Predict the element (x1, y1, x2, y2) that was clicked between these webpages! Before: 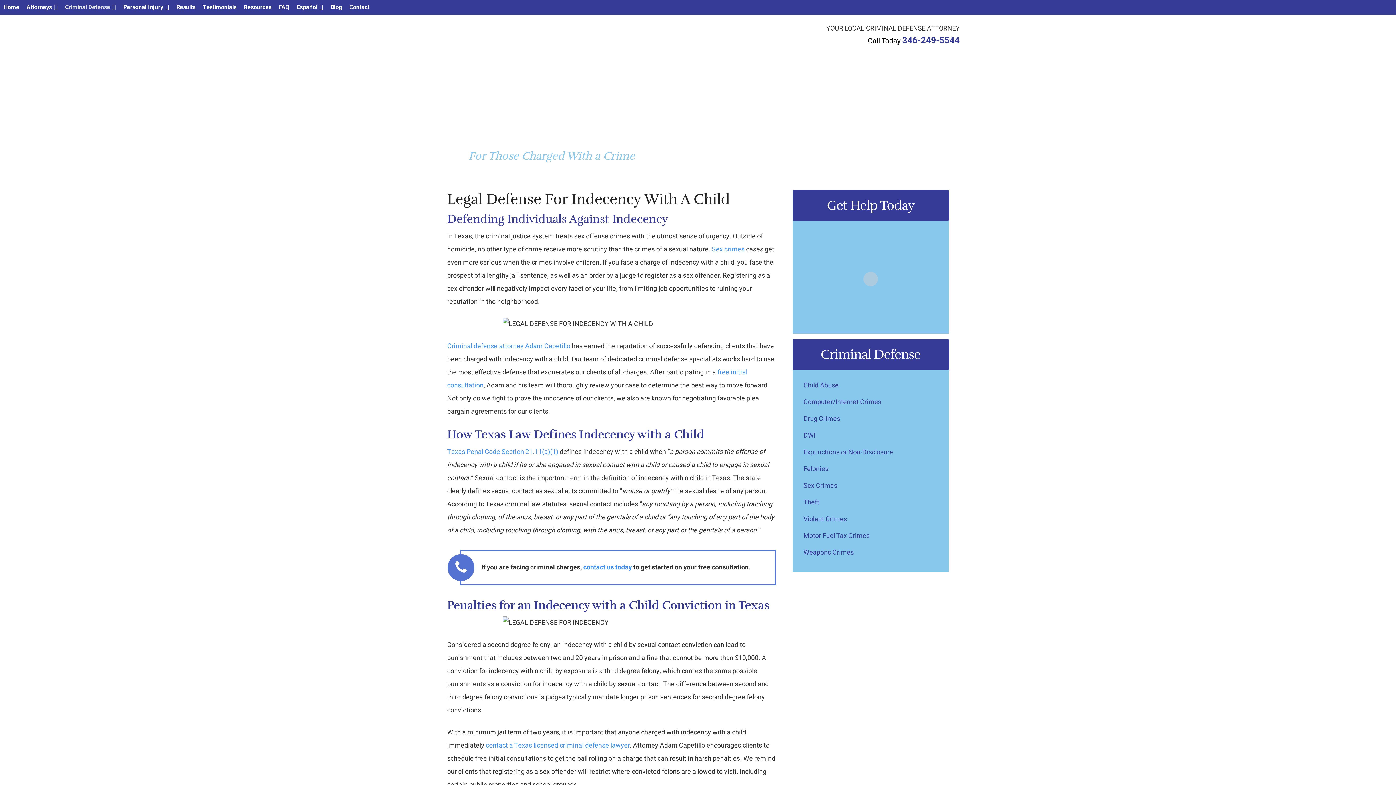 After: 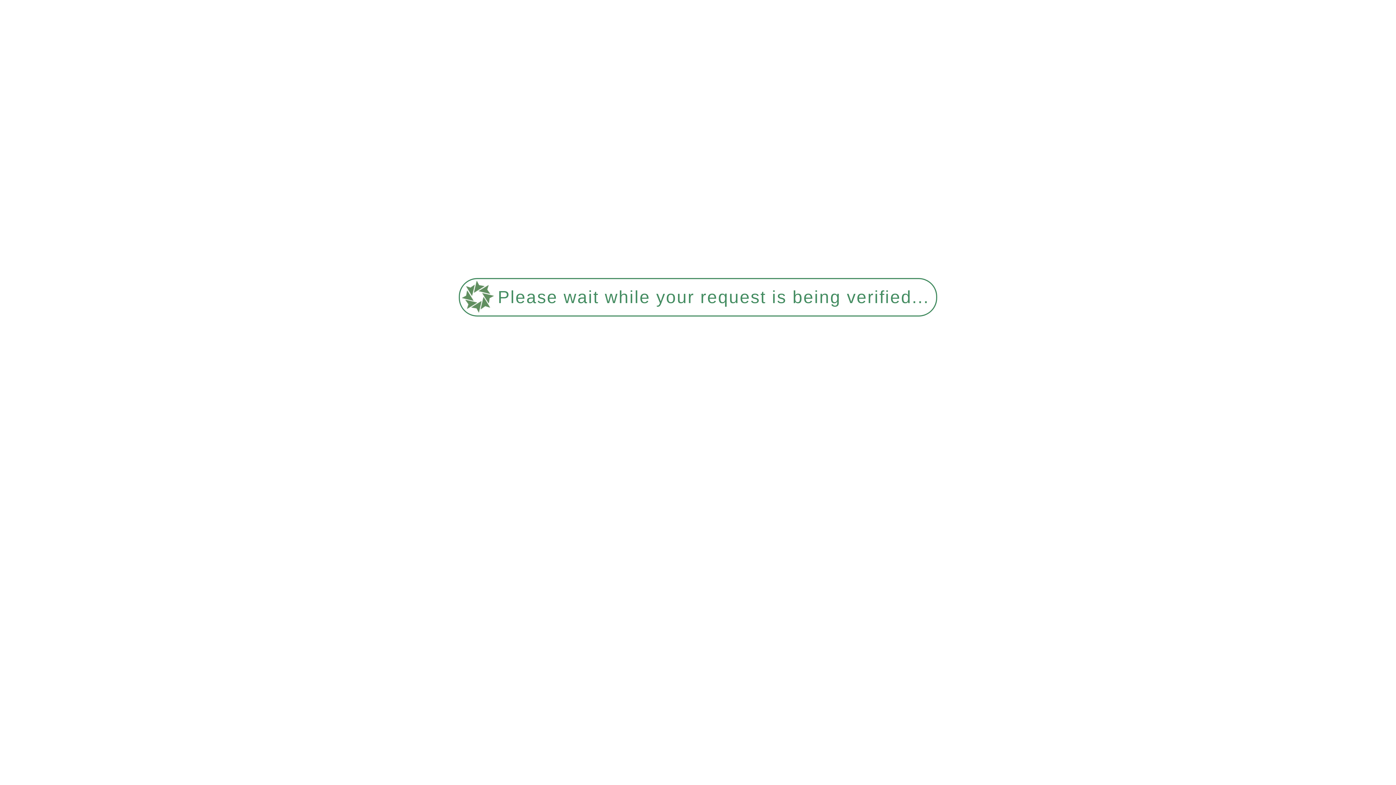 Action: bbox: (275, 0, 293, 14) label: FAQ